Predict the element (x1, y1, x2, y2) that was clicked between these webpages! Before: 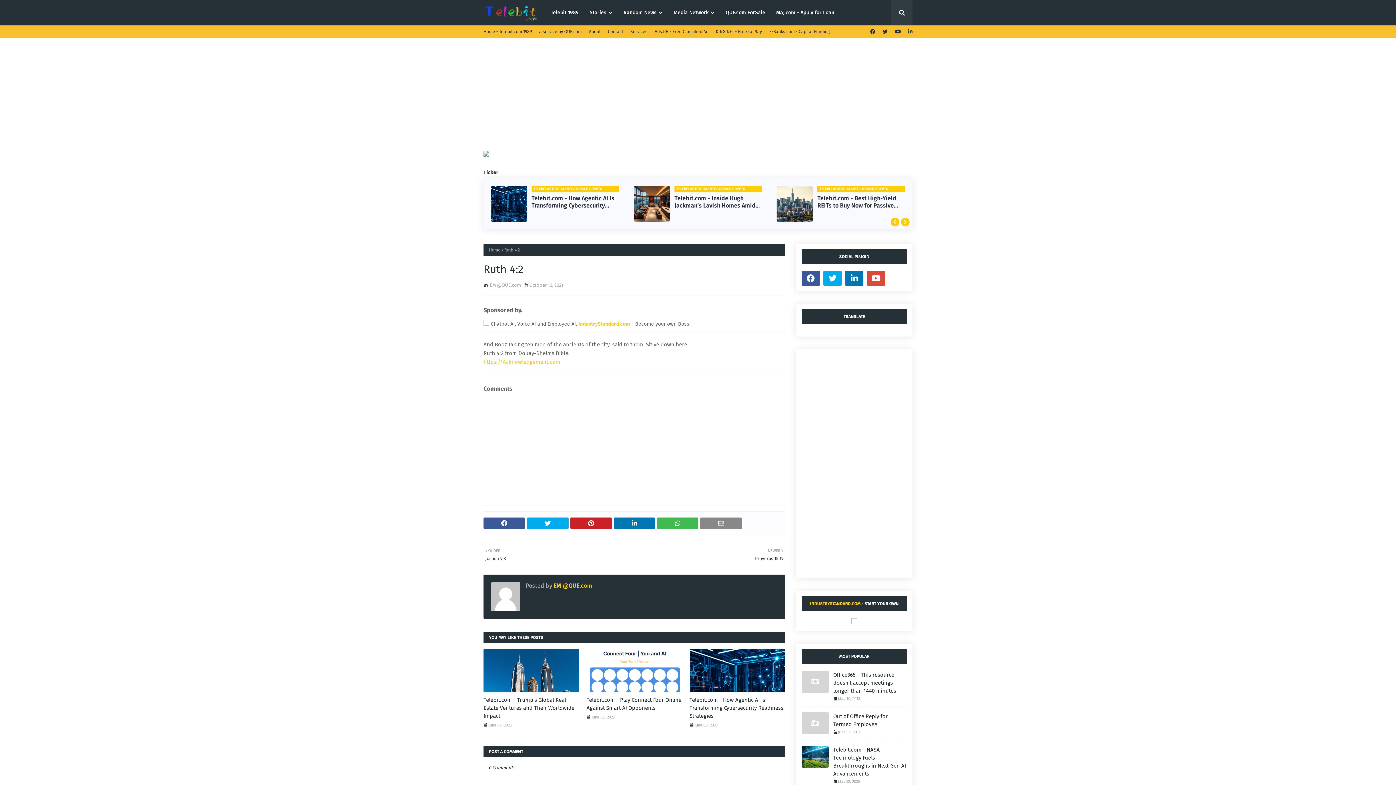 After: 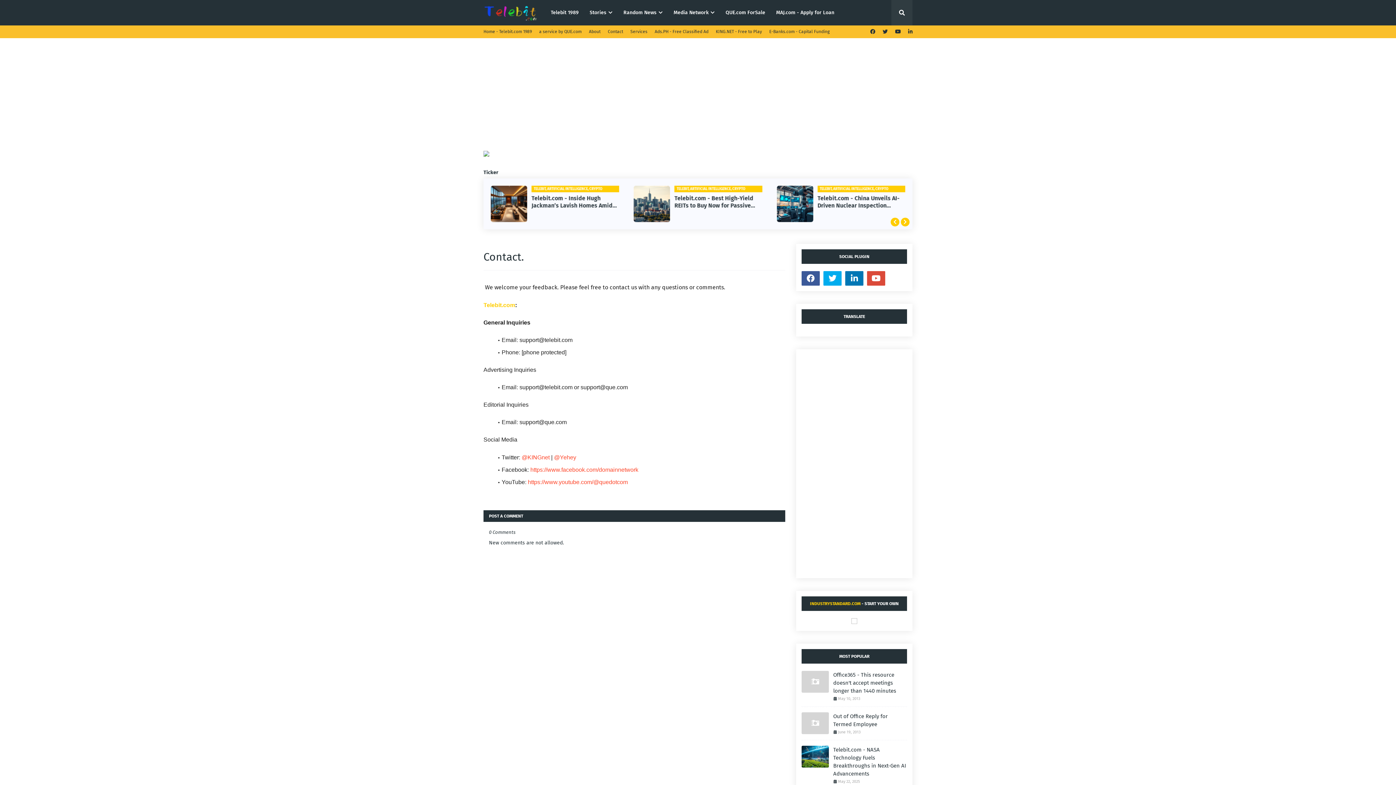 Action: label: Contact bbox: (606, 25, 625, 37)